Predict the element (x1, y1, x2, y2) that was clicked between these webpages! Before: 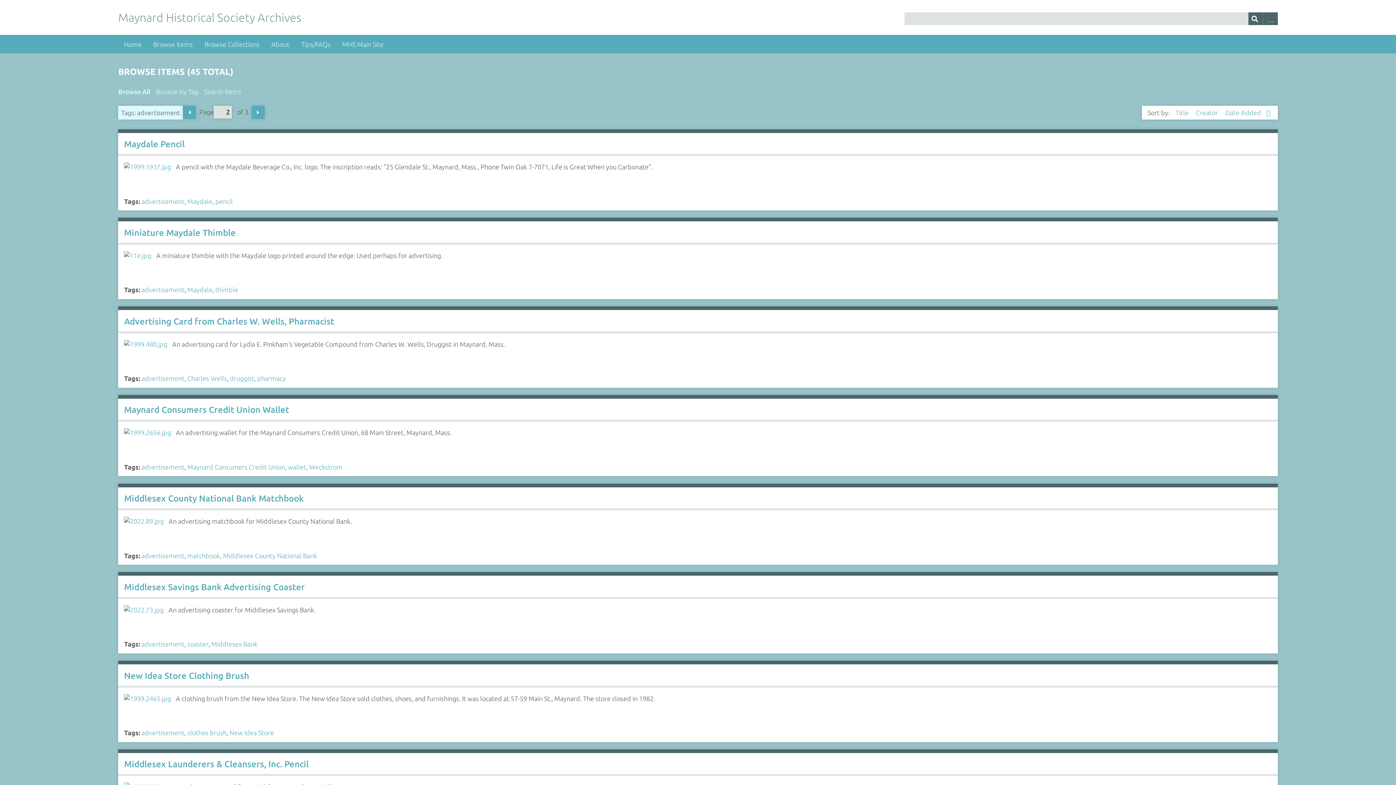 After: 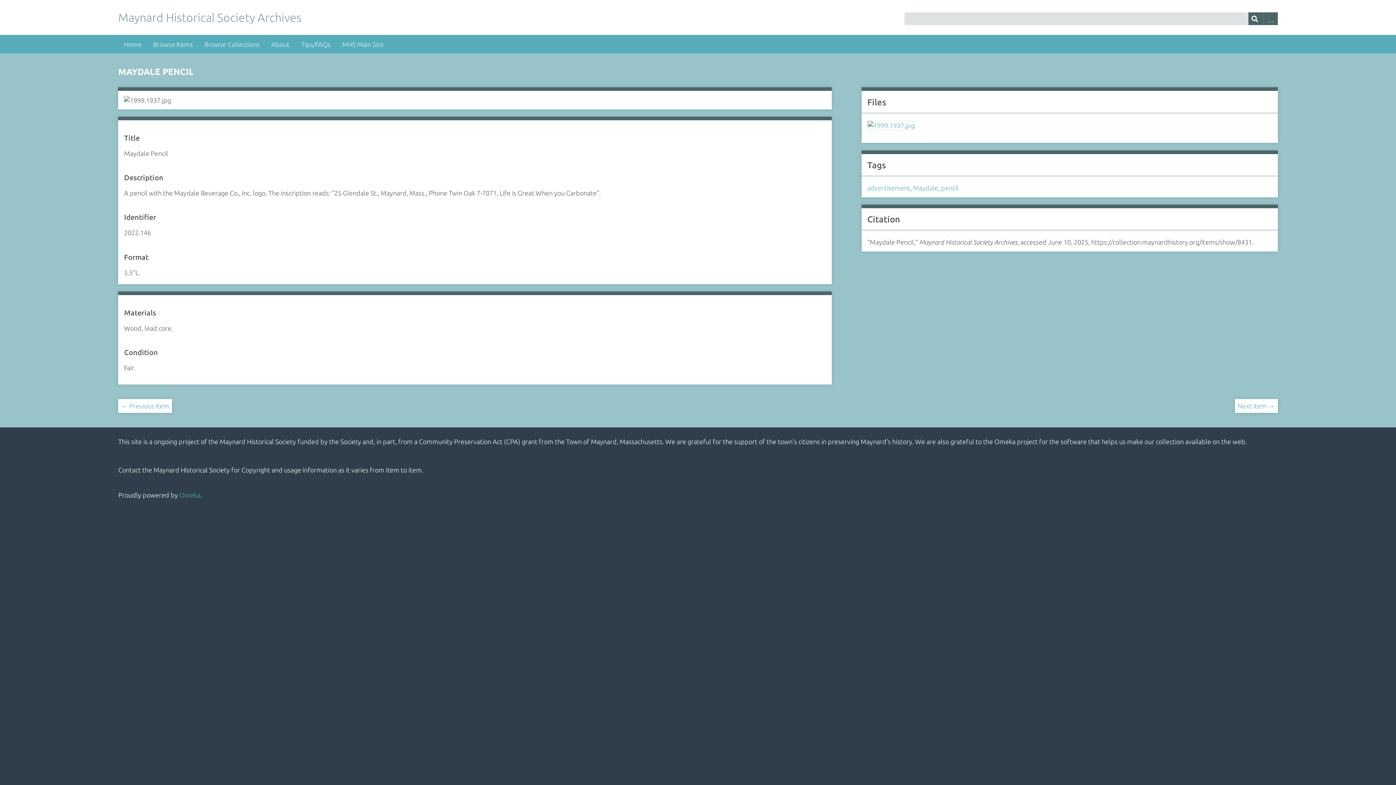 Action: label: Maydale Pencil bbox: (124, 139, 184, 149)